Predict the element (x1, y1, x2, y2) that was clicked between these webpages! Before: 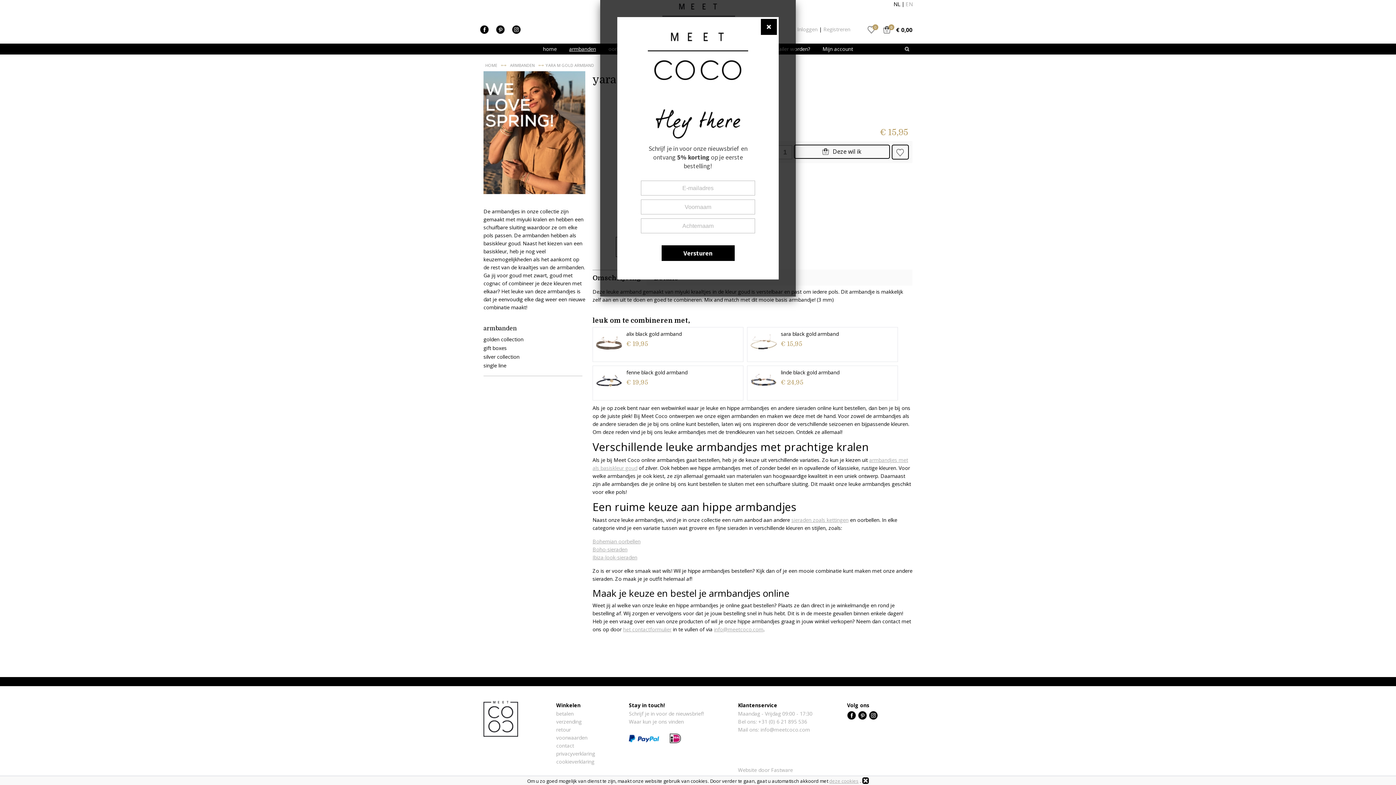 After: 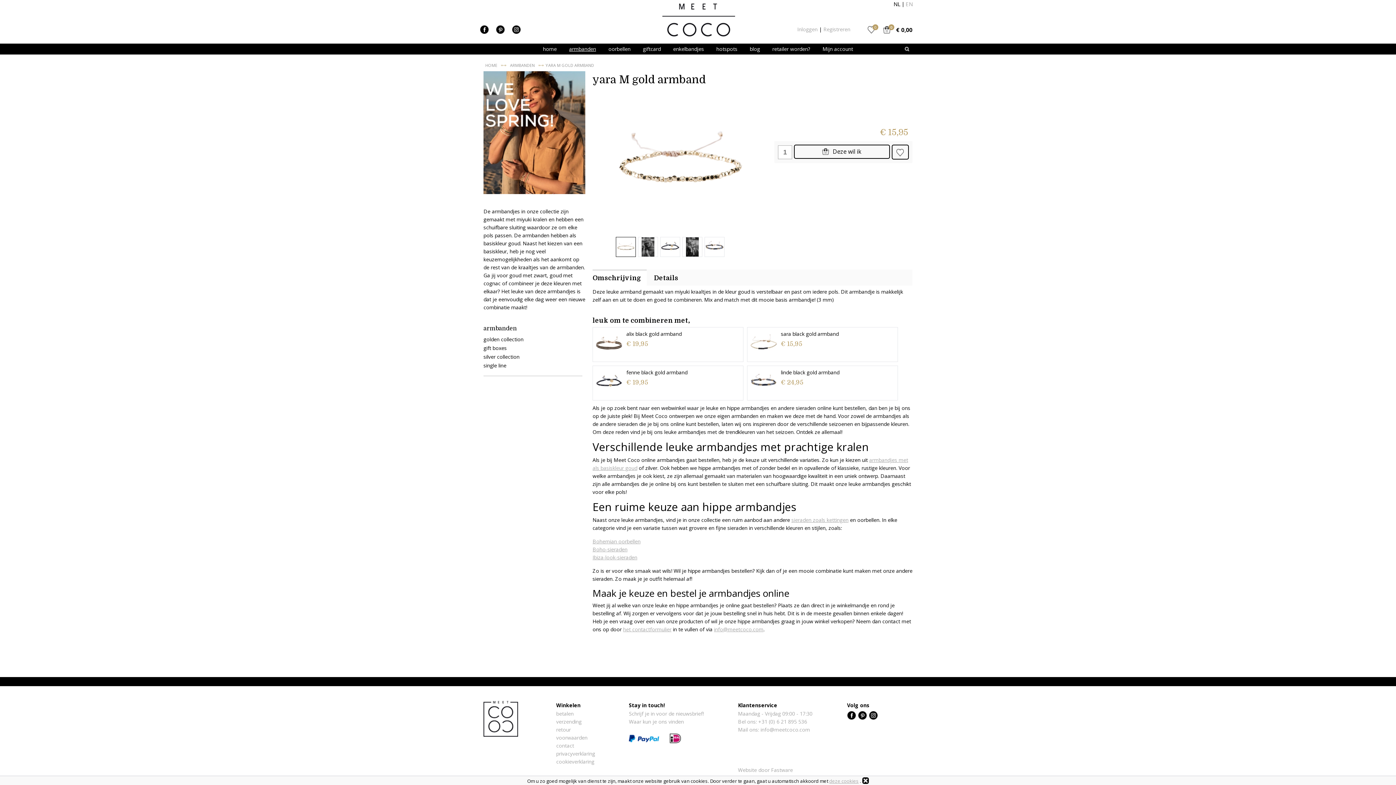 Action: bbox: (761, 18, 777, 34)